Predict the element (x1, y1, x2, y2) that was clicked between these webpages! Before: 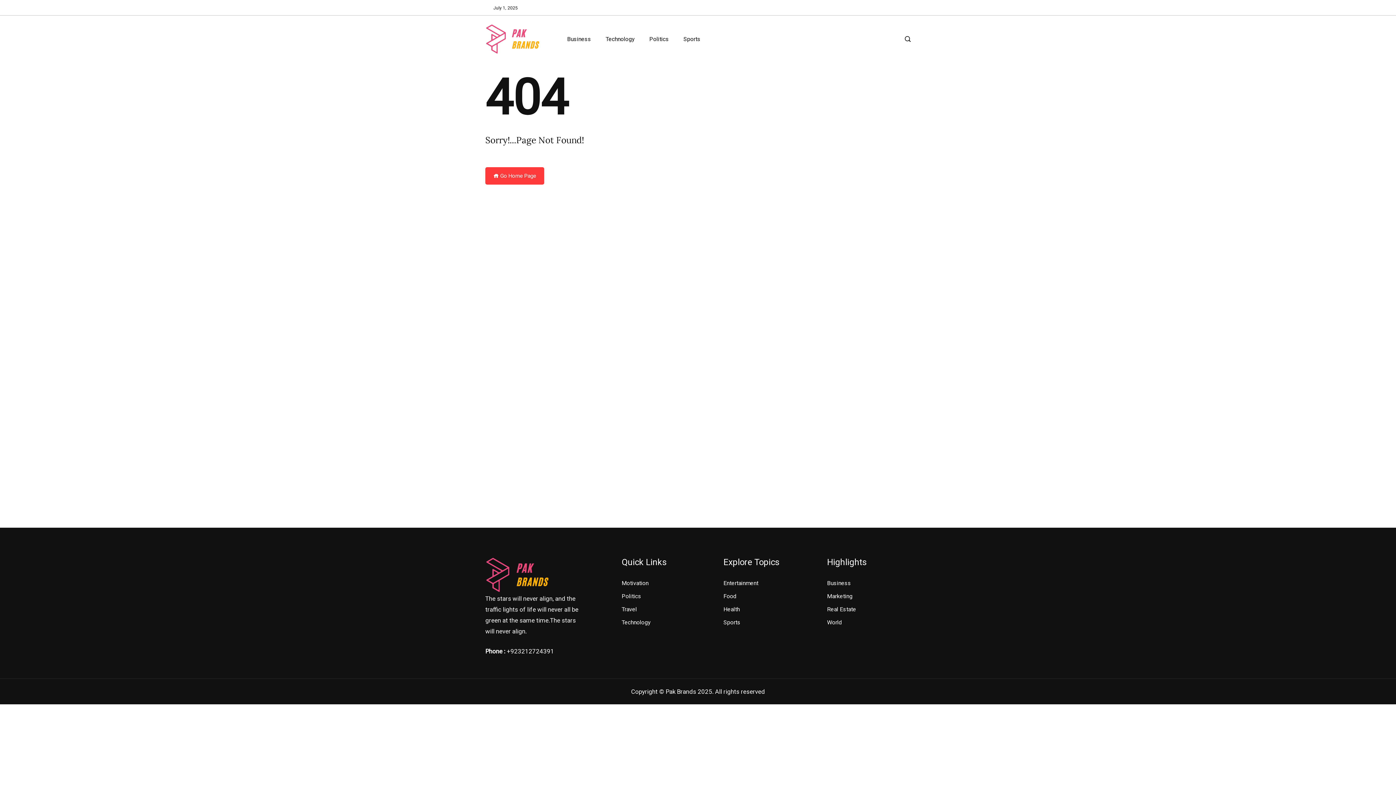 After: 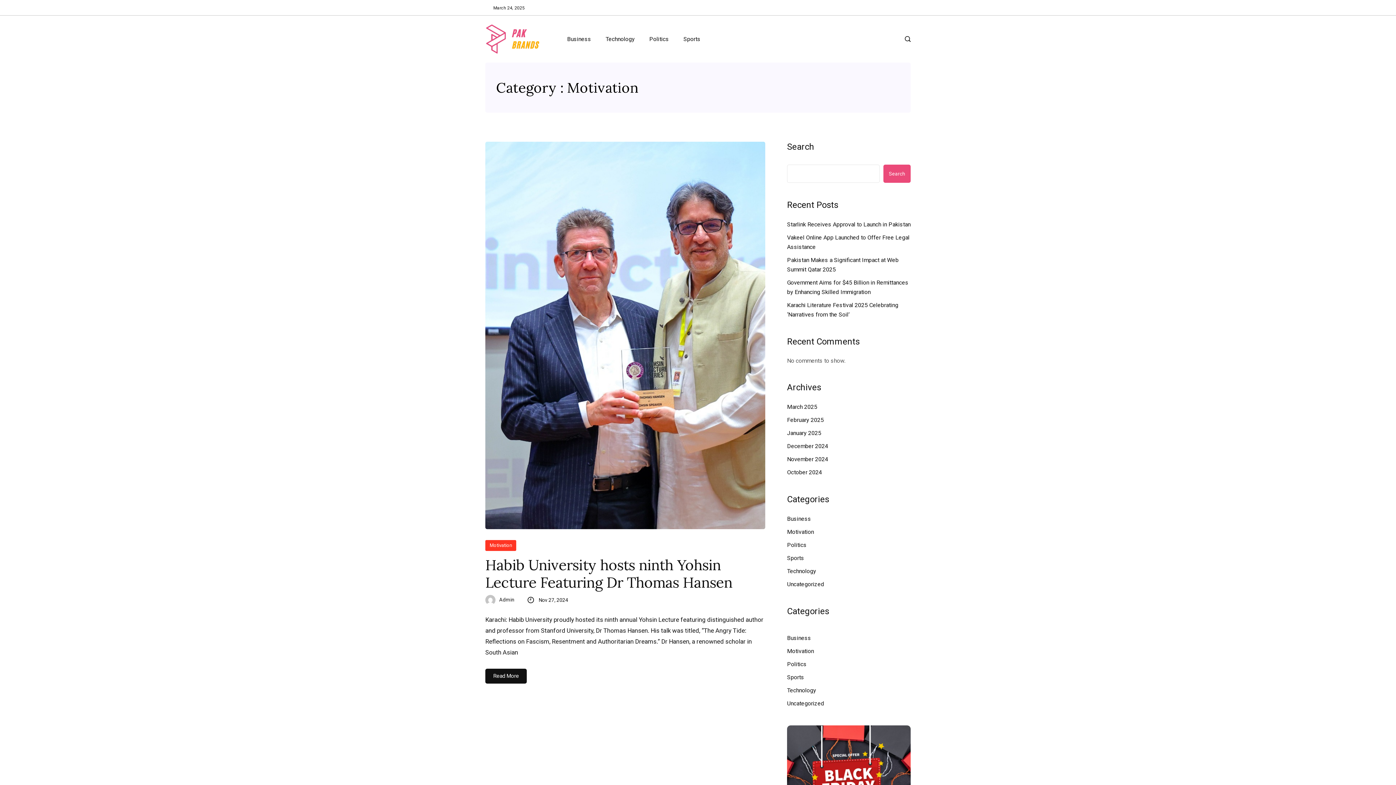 Action: bbox: (621, 579, 692, 588) label: Motivation